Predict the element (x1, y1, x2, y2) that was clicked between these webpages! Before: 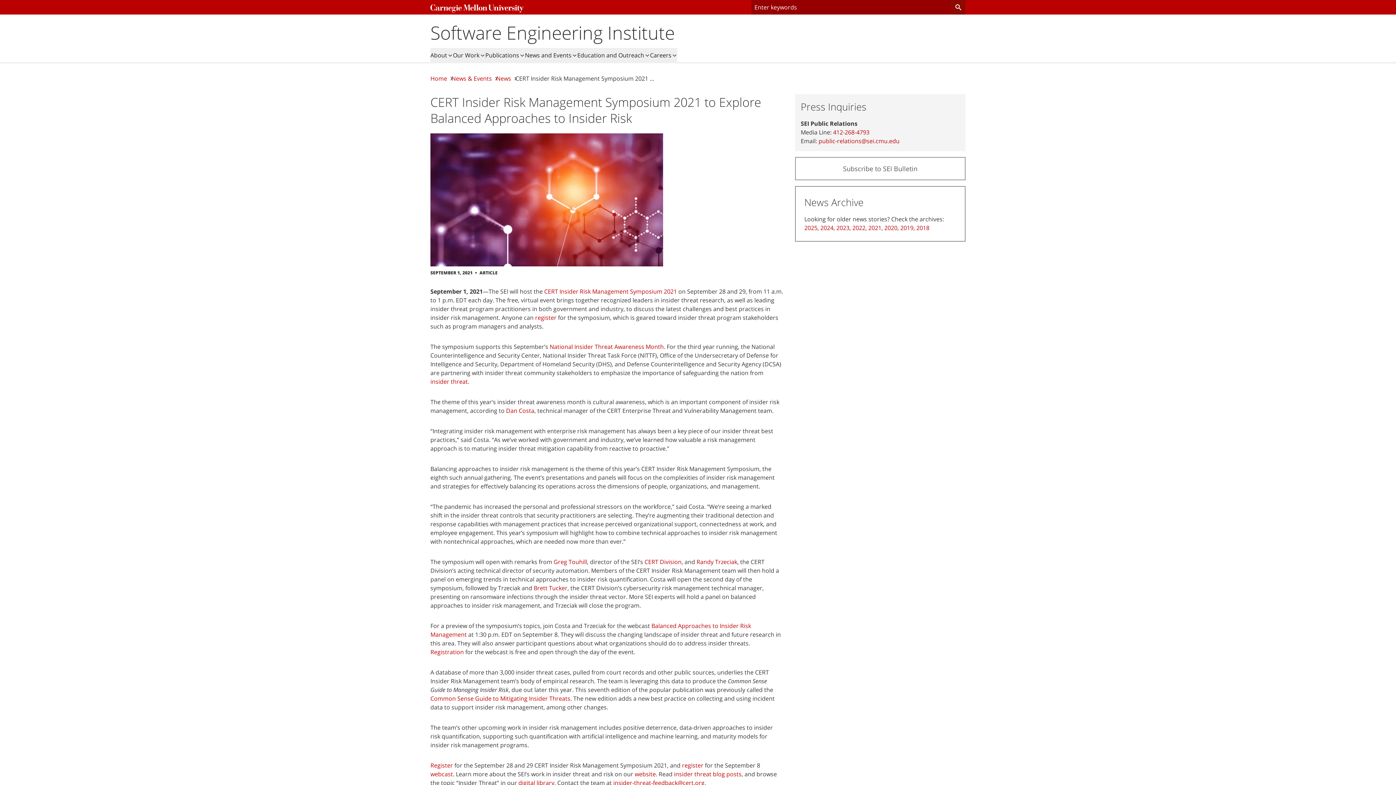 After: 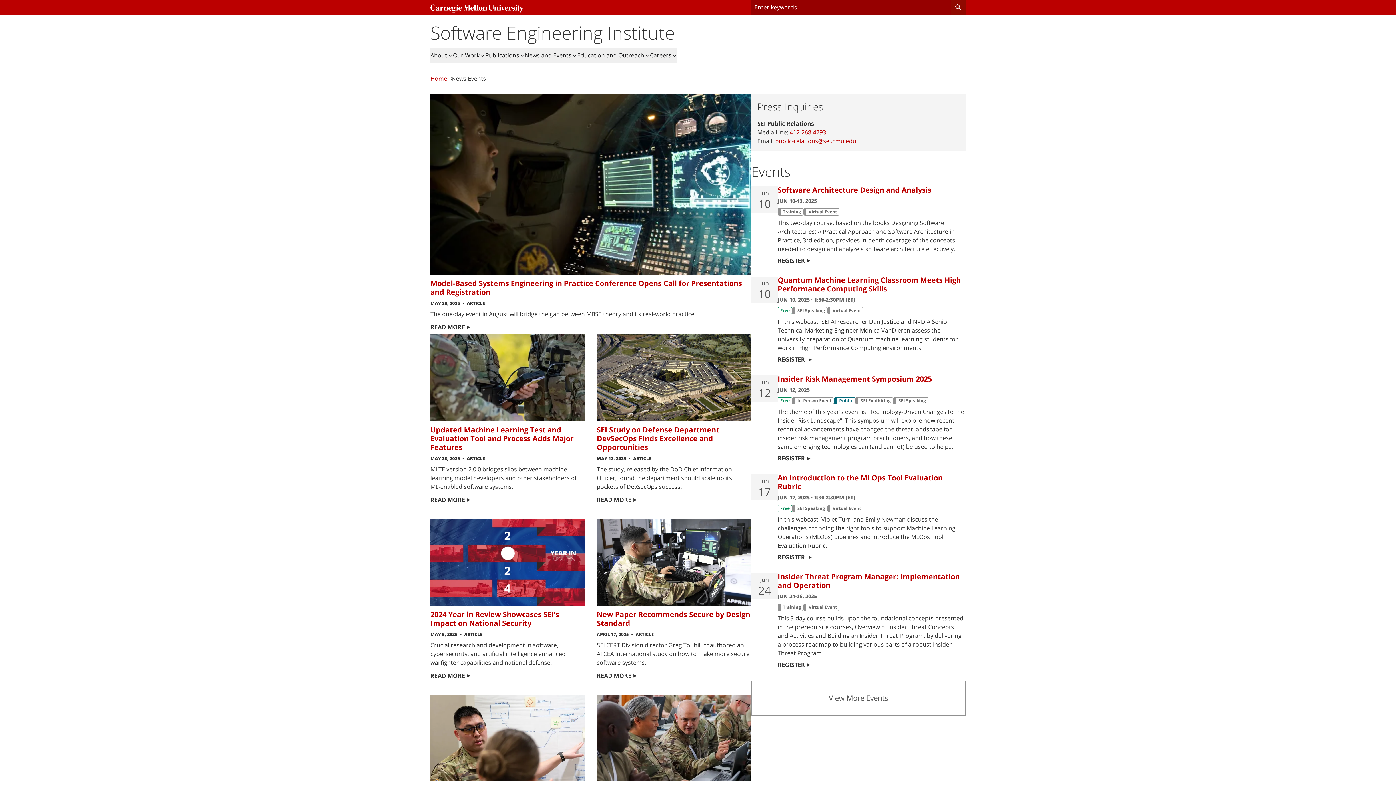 Action: label: News & Events bbox: (451, 74, 492, 82)